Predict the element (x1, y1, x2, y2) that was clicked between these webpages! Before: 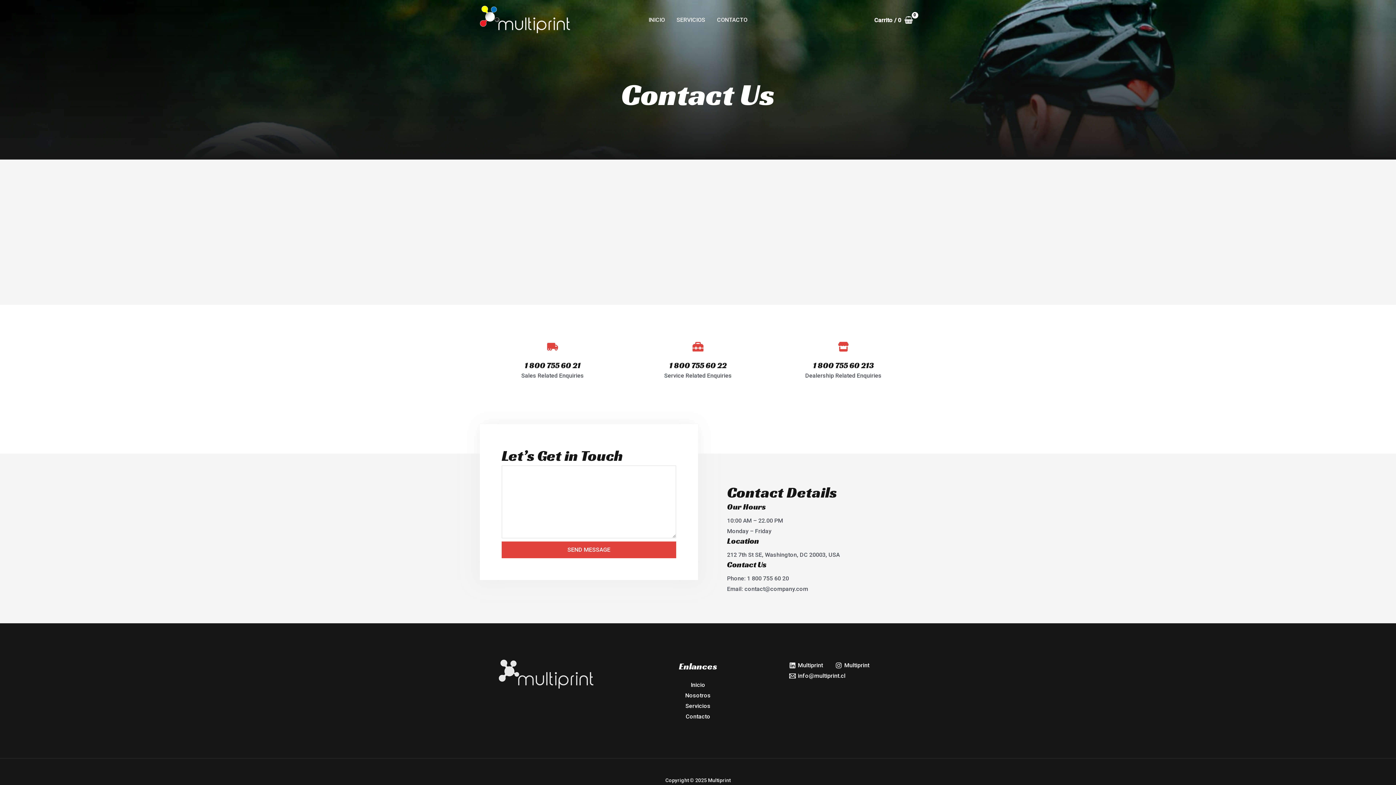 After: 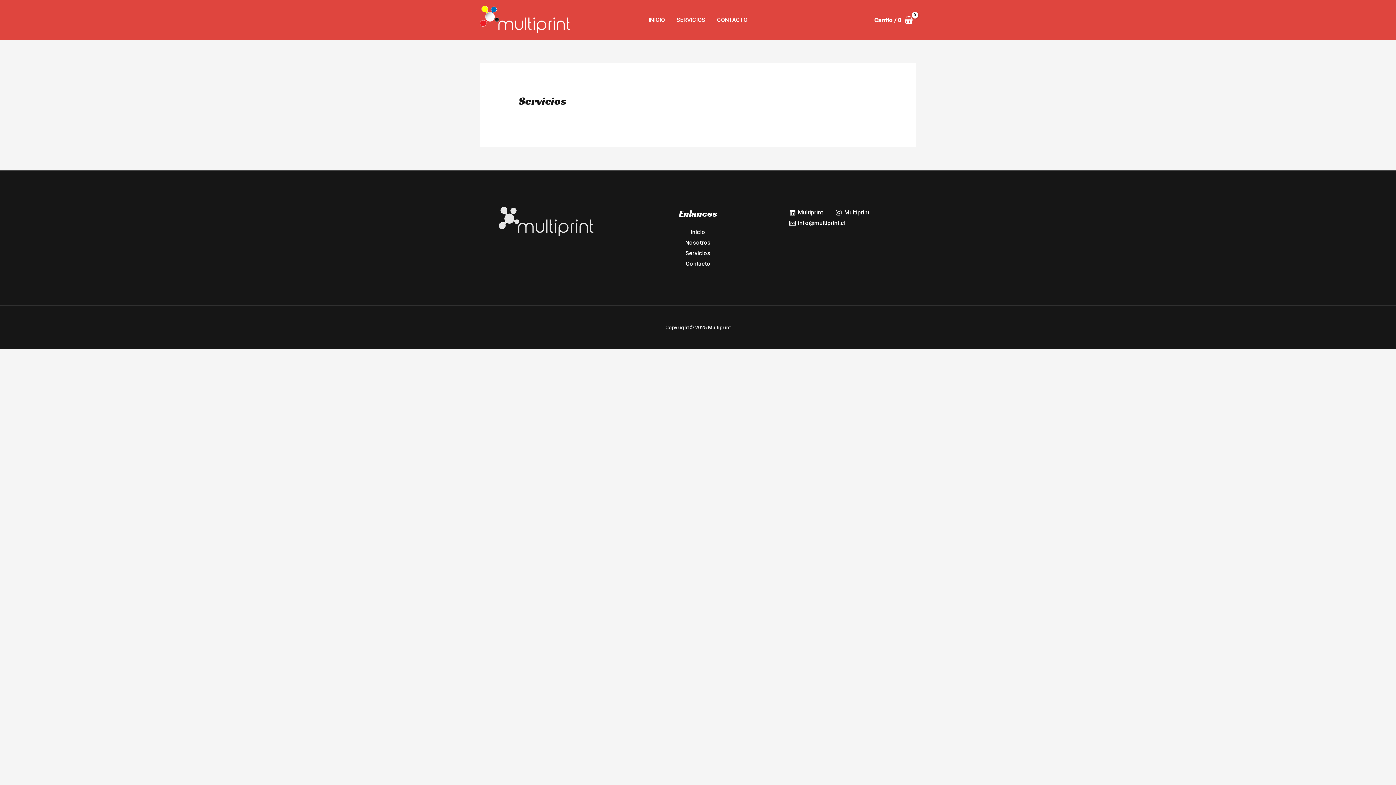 Action: bbox: (670, 7, 711, 32) label: SERVICIOS